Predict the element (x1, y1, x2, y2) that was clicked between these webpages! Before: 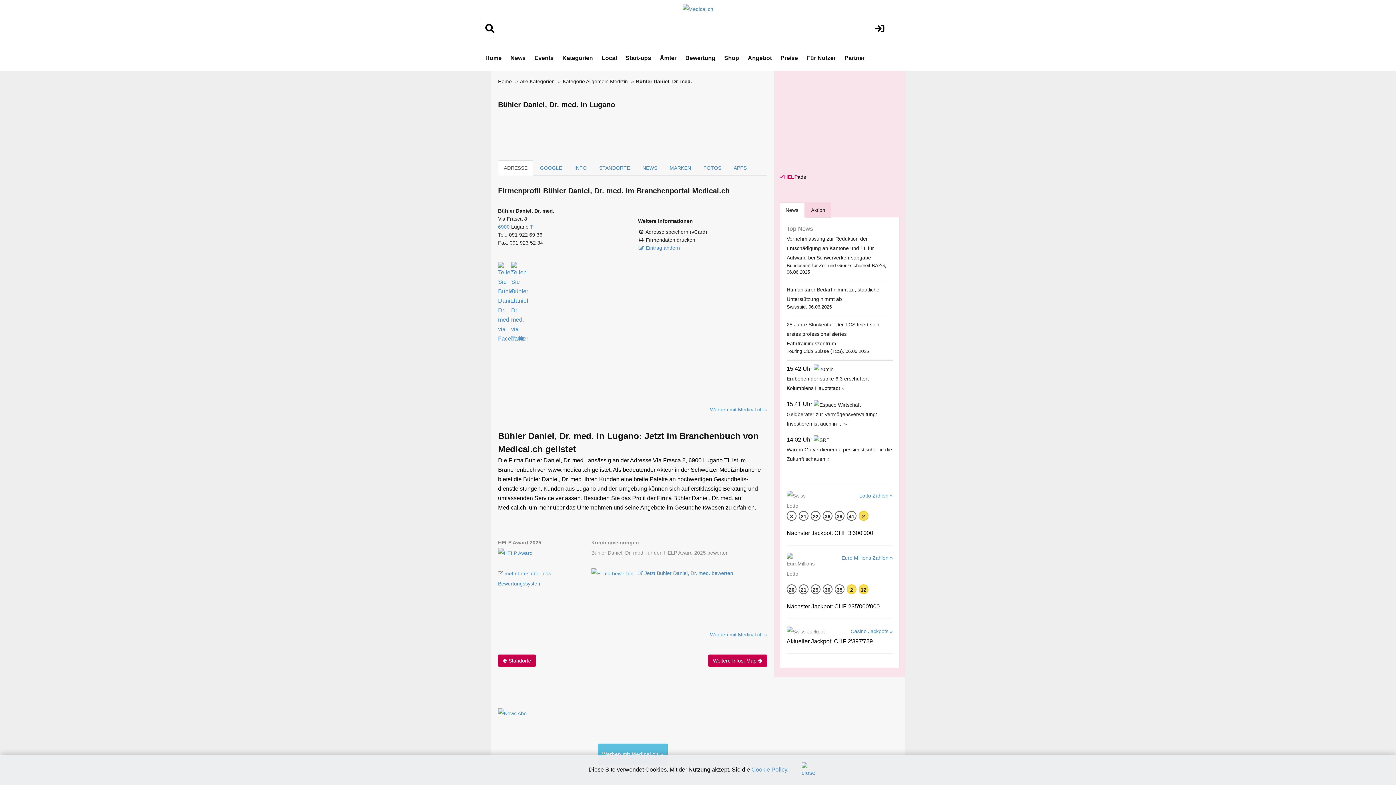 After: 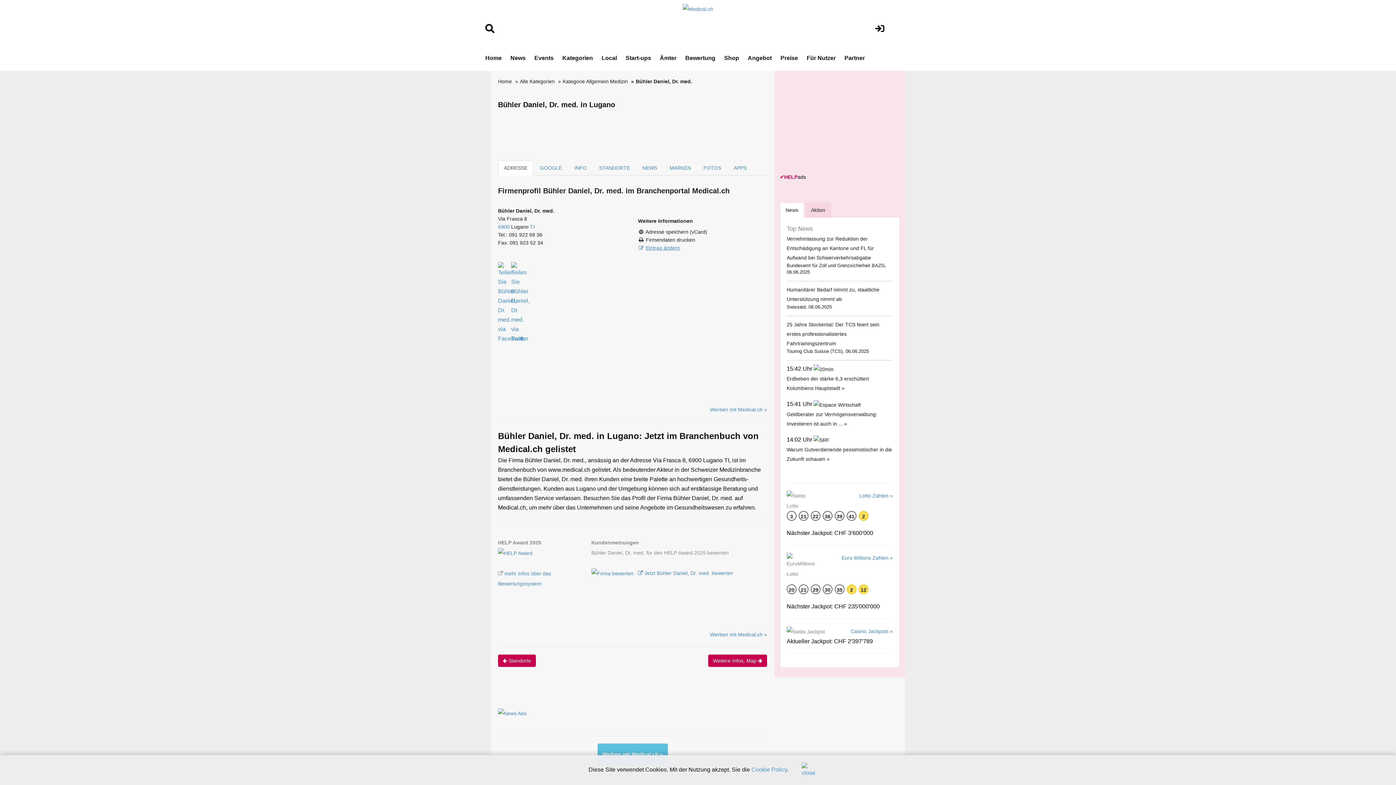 Action: bbox: (646, 245, 680, 250) label: Eintrag ändern